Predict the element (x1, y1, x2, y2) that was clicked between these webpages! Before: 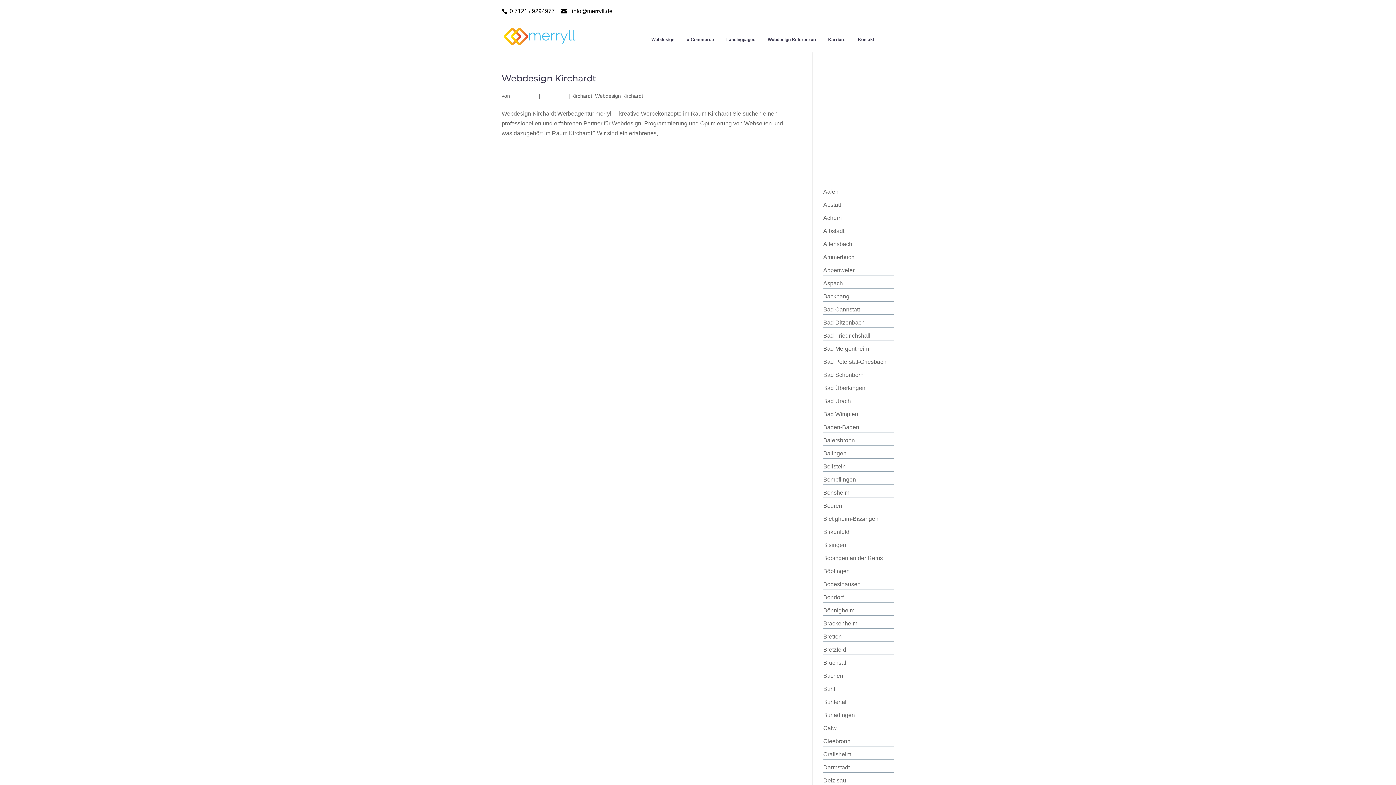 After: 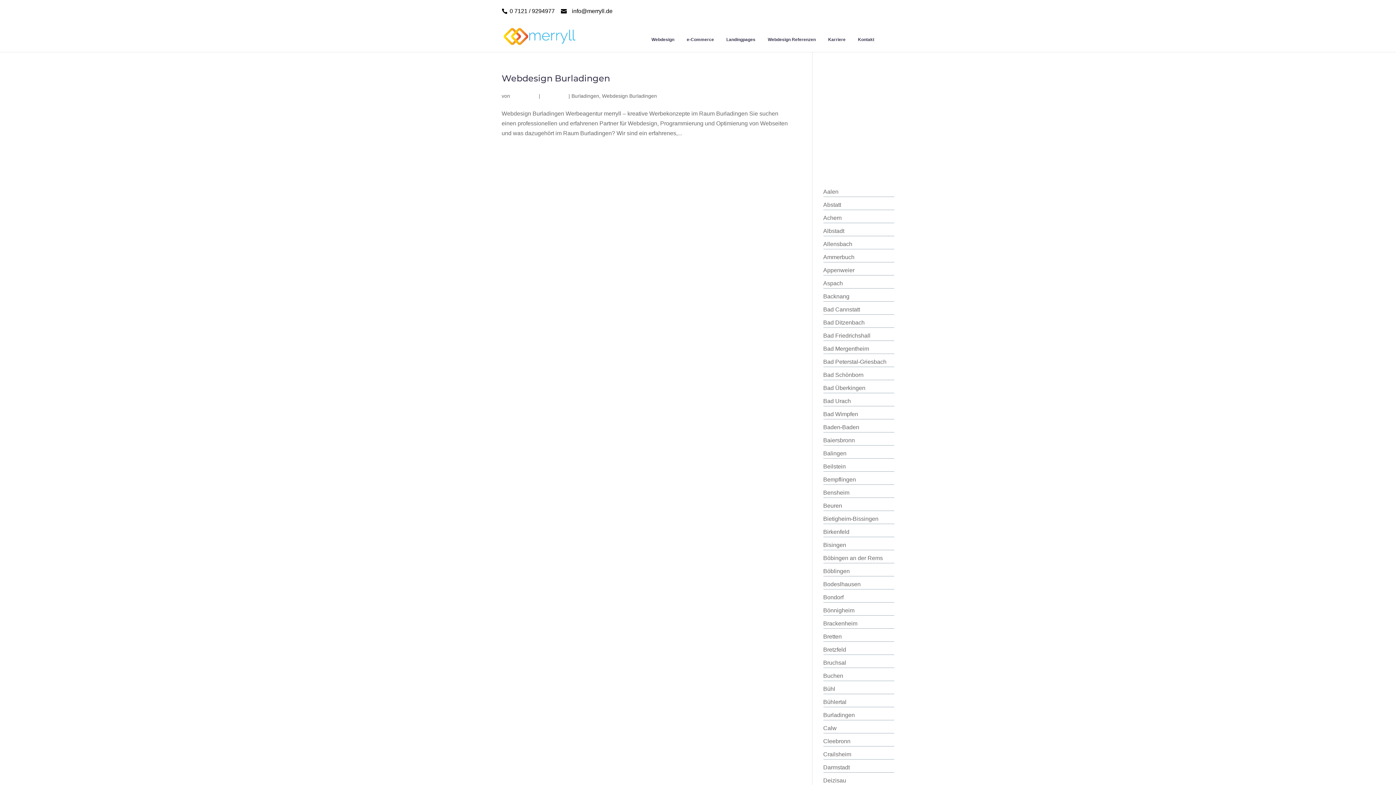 Action: bbox: (823, 712, 855, 718) label: Burladingen